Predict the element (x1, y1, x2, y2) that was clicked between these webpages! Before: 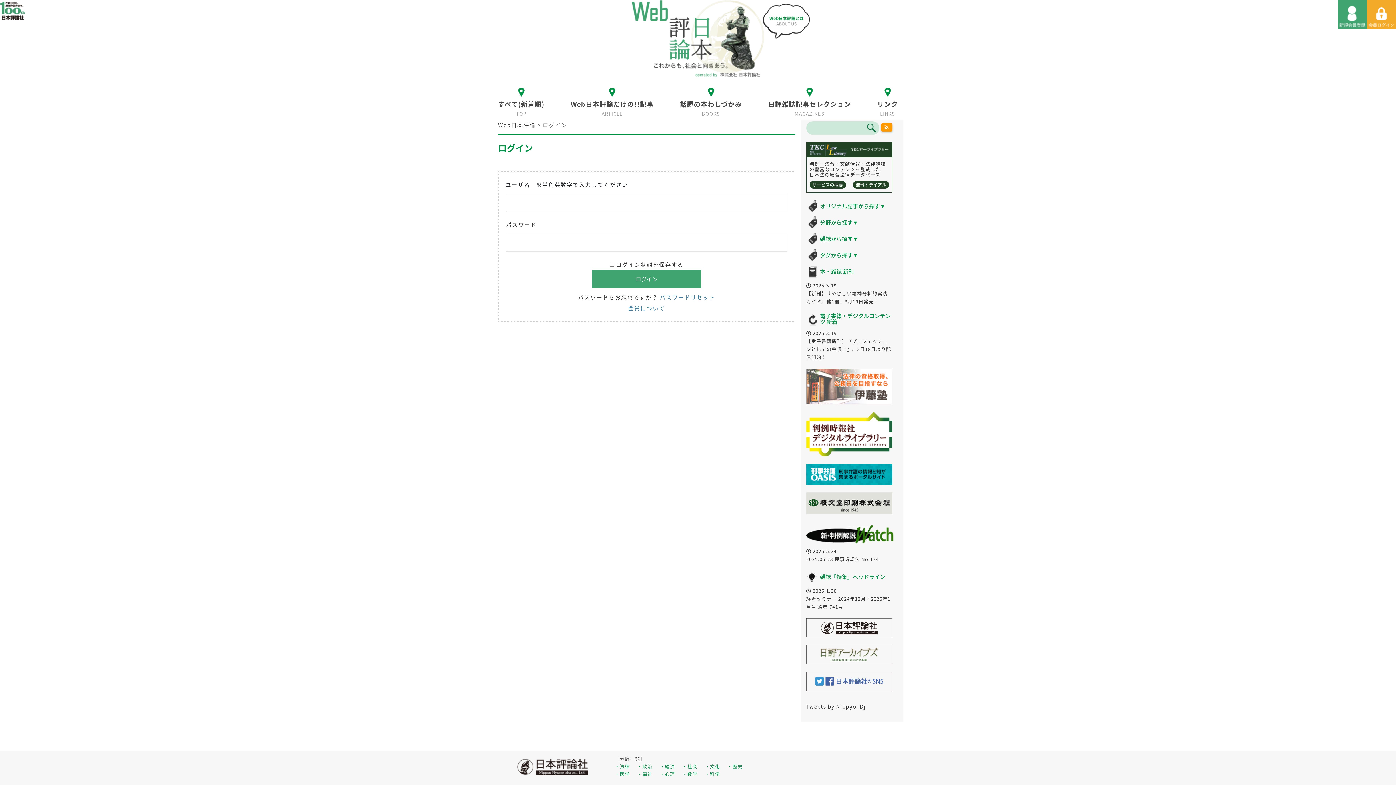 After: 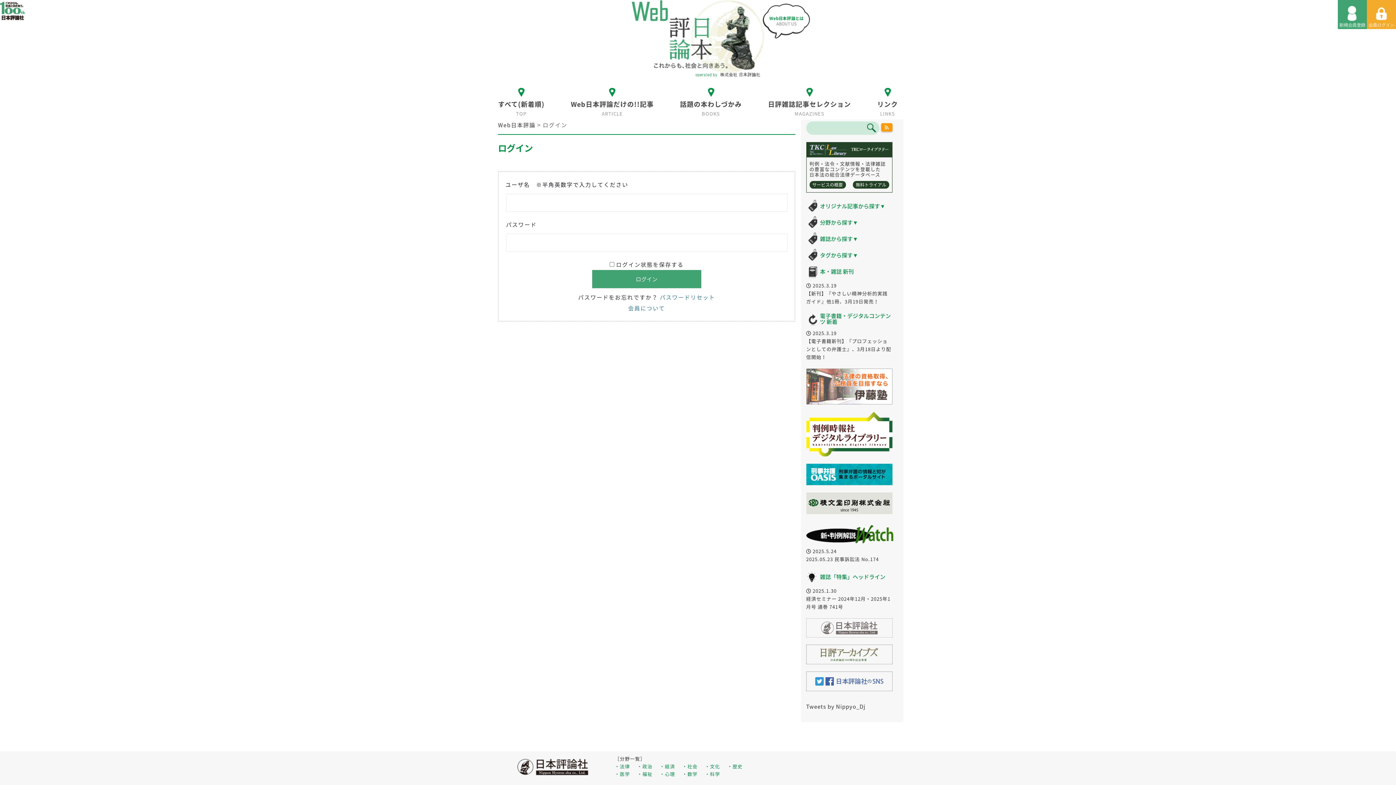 Action: bbox: (806, 618, 892, 626)